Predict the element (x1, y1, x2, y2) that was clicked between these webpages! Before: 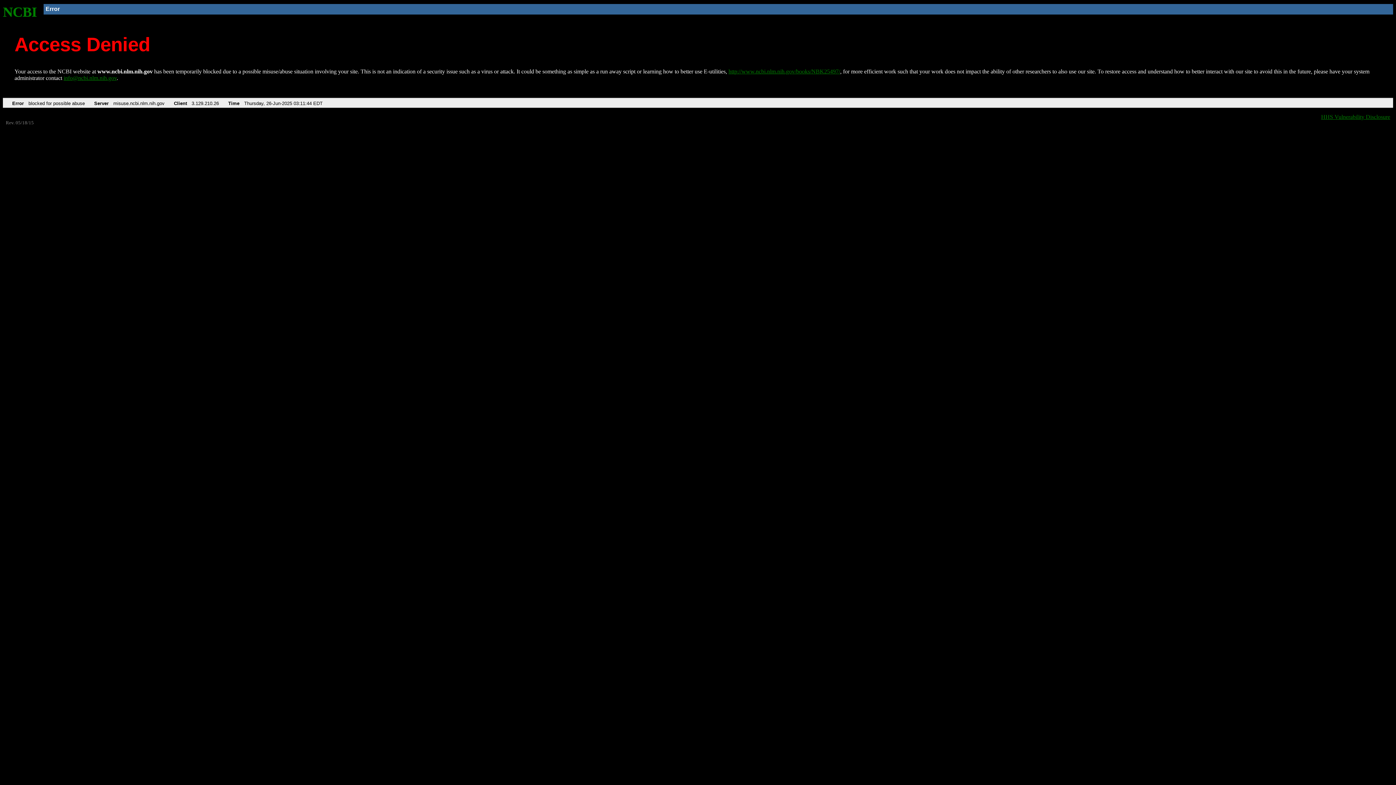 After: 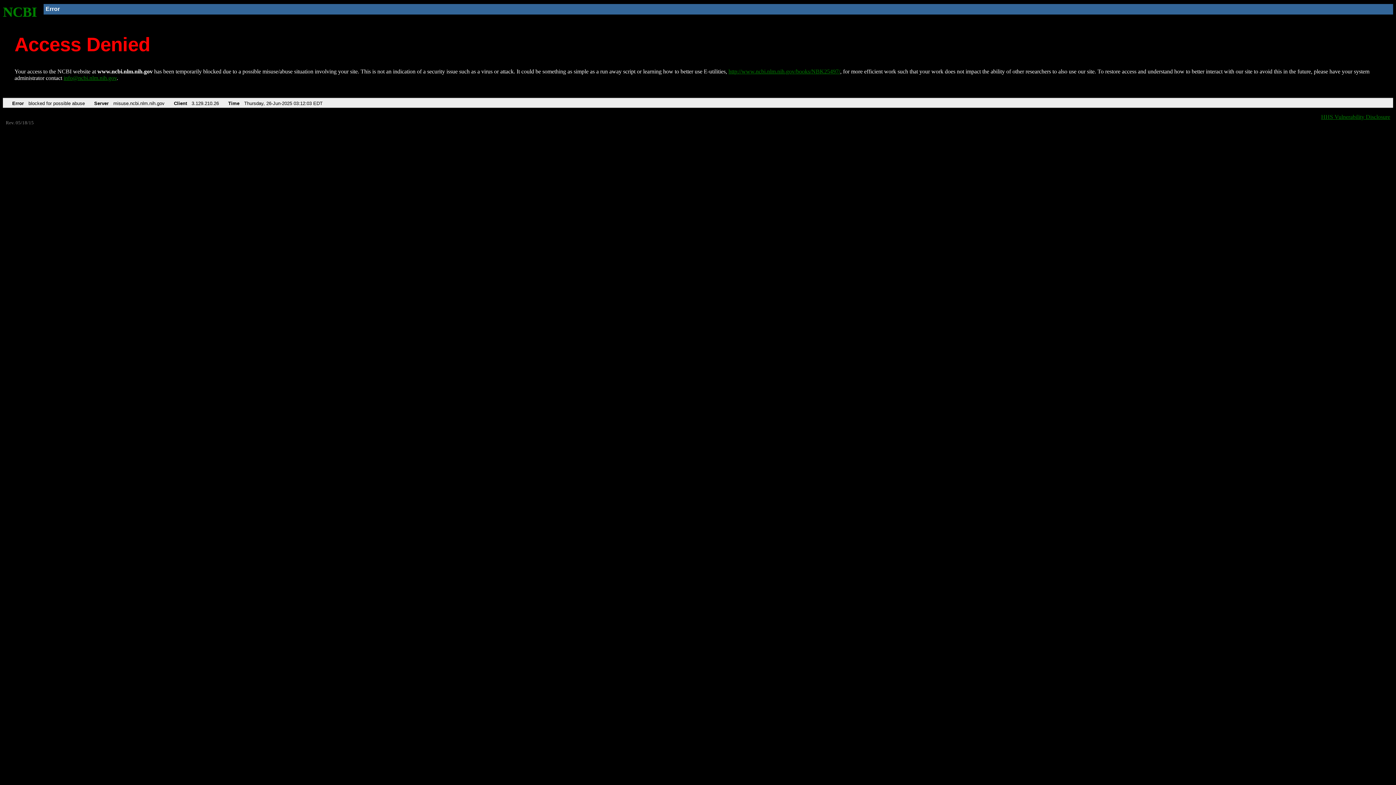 Action: bbox: (2, 4, 37, 19) label: NCBI